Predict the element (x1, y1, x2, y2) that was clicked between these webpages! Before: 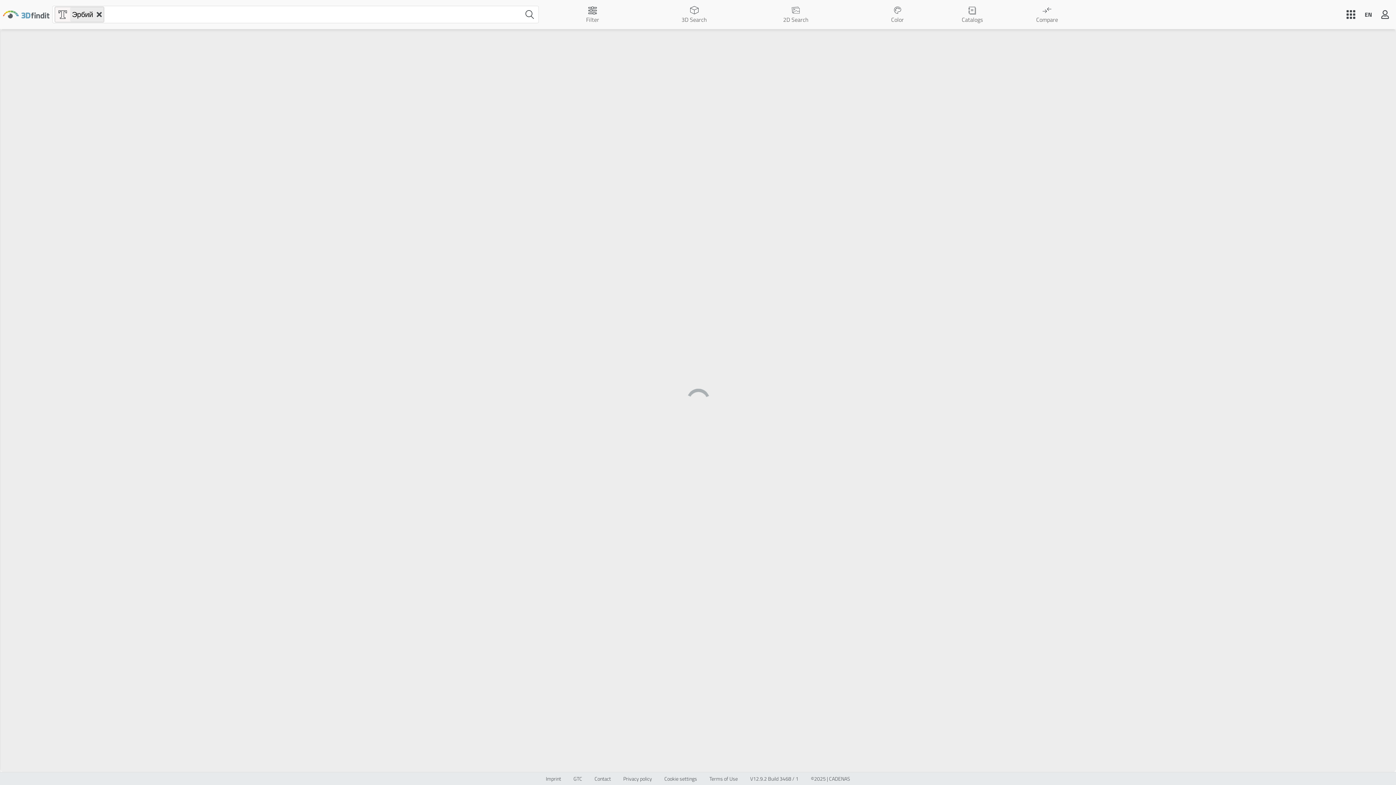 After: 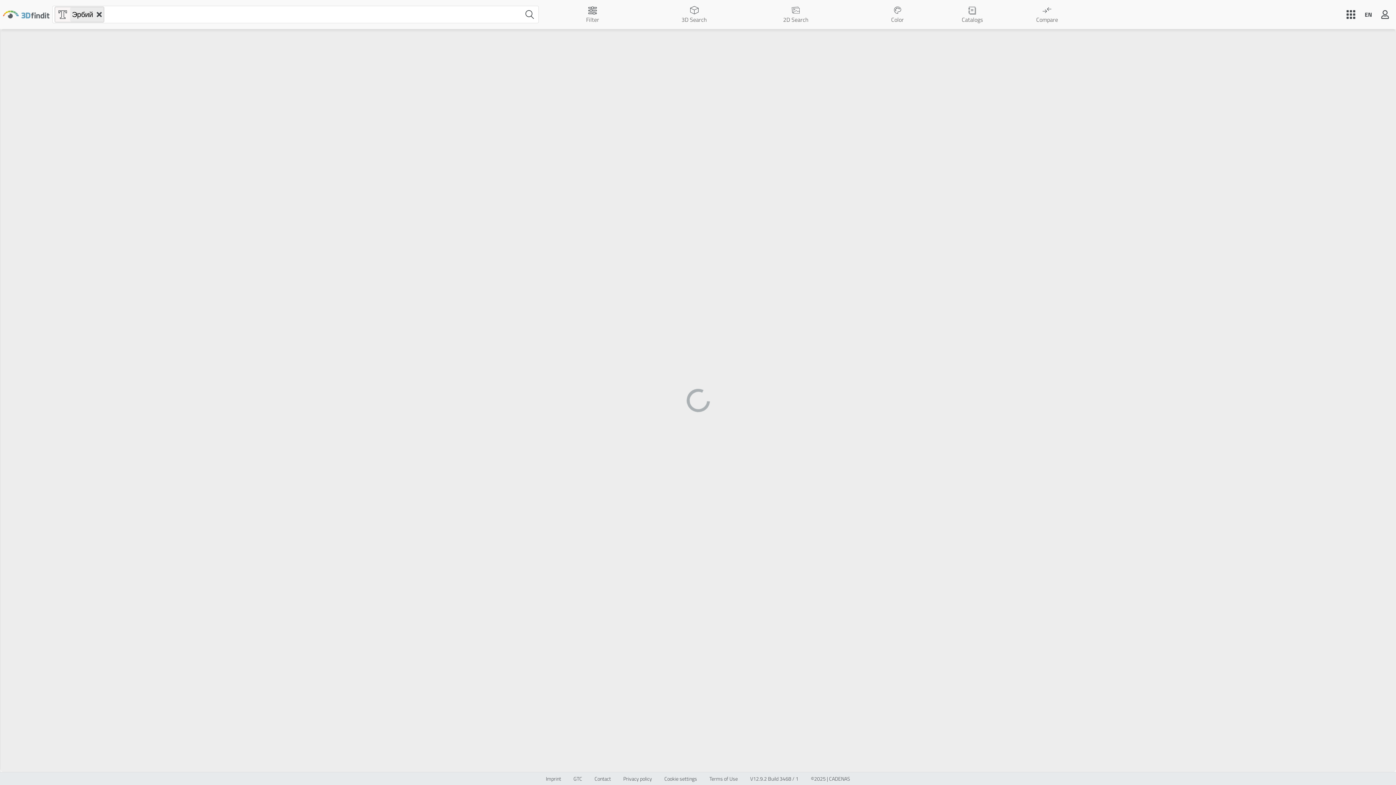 Action: bbox: (546, 776, 561, 782) label: Imprint